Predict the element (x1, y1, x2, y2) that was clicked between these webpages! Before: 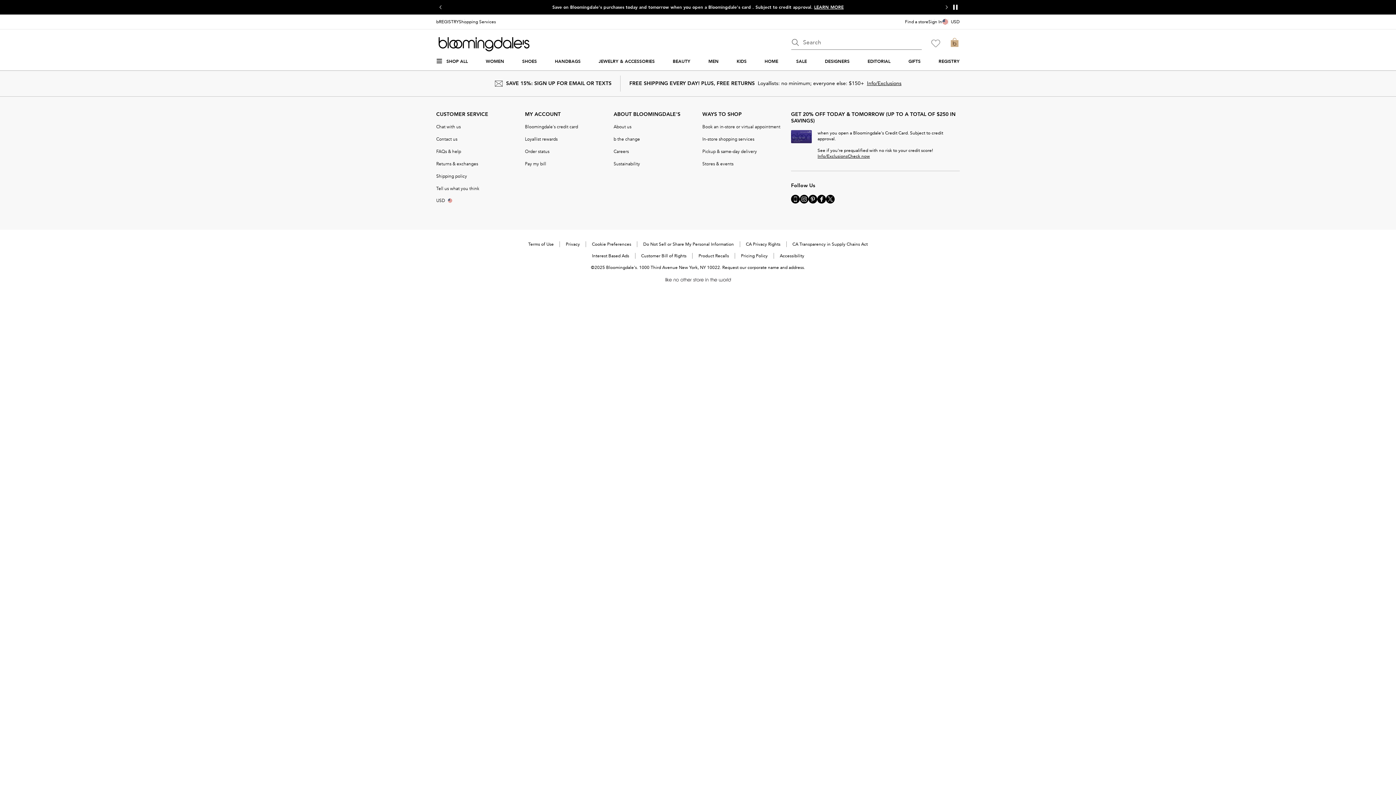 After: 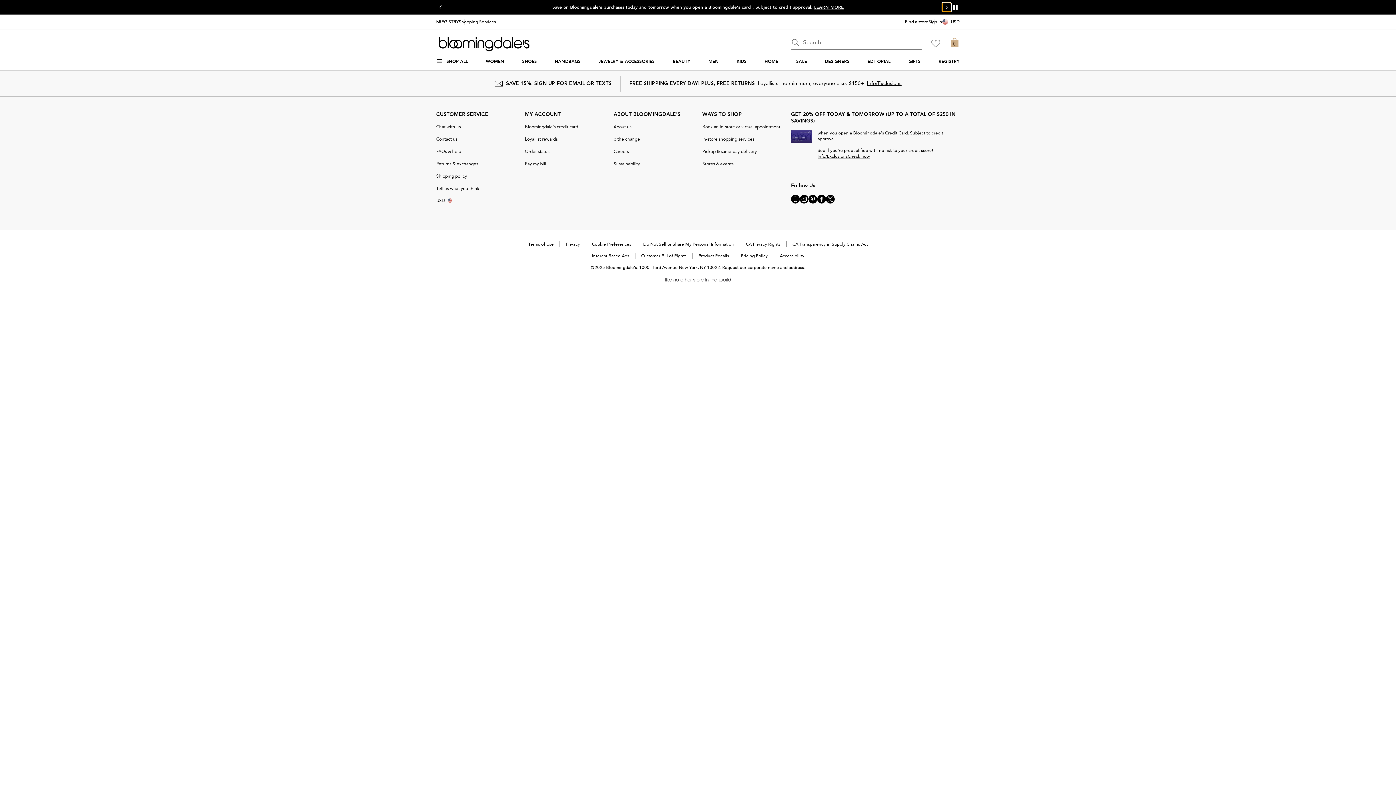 Action: bbox: (942, 2, 951, 11) label: Go to next slide